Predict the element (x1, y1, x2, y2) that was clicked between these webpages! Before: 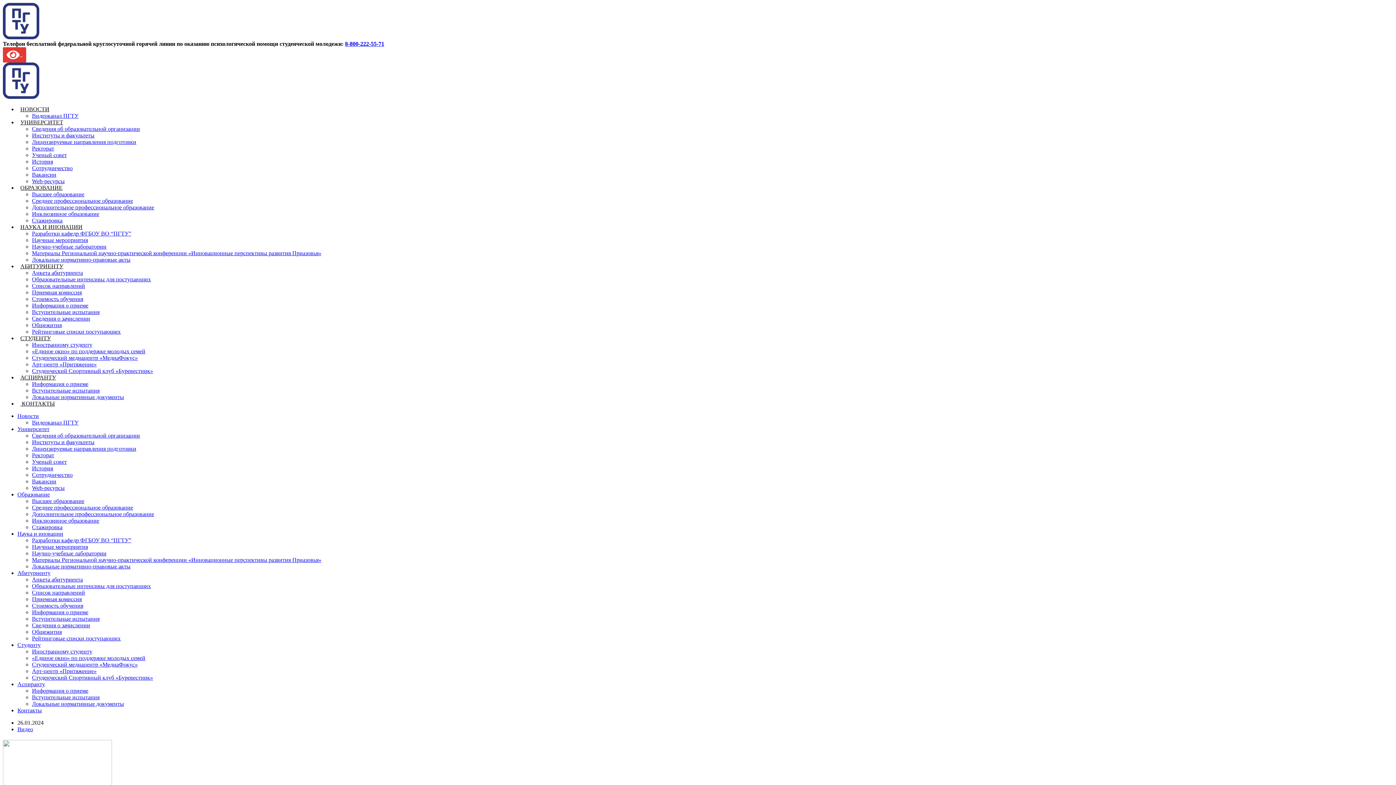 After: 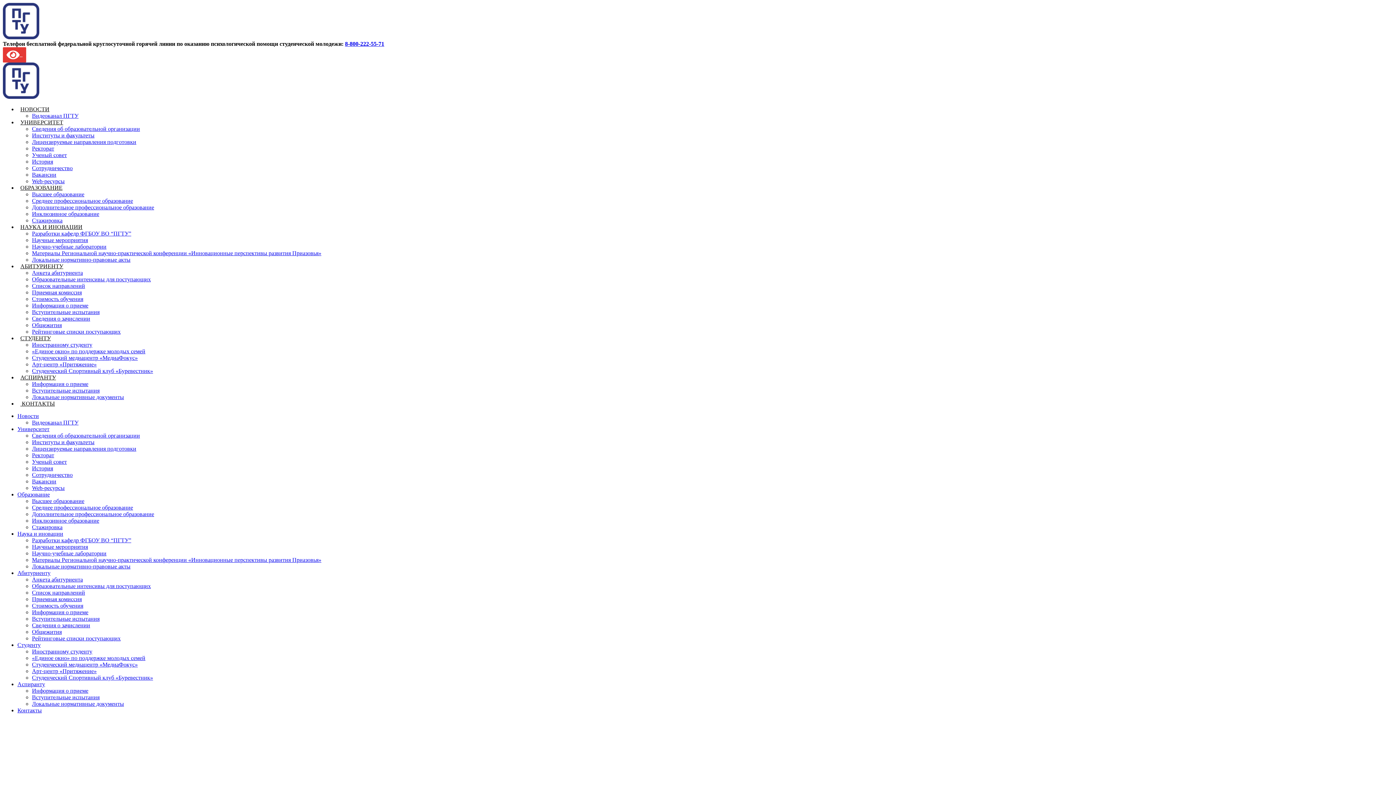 Action: bbox: (2, 93, 39, 100)